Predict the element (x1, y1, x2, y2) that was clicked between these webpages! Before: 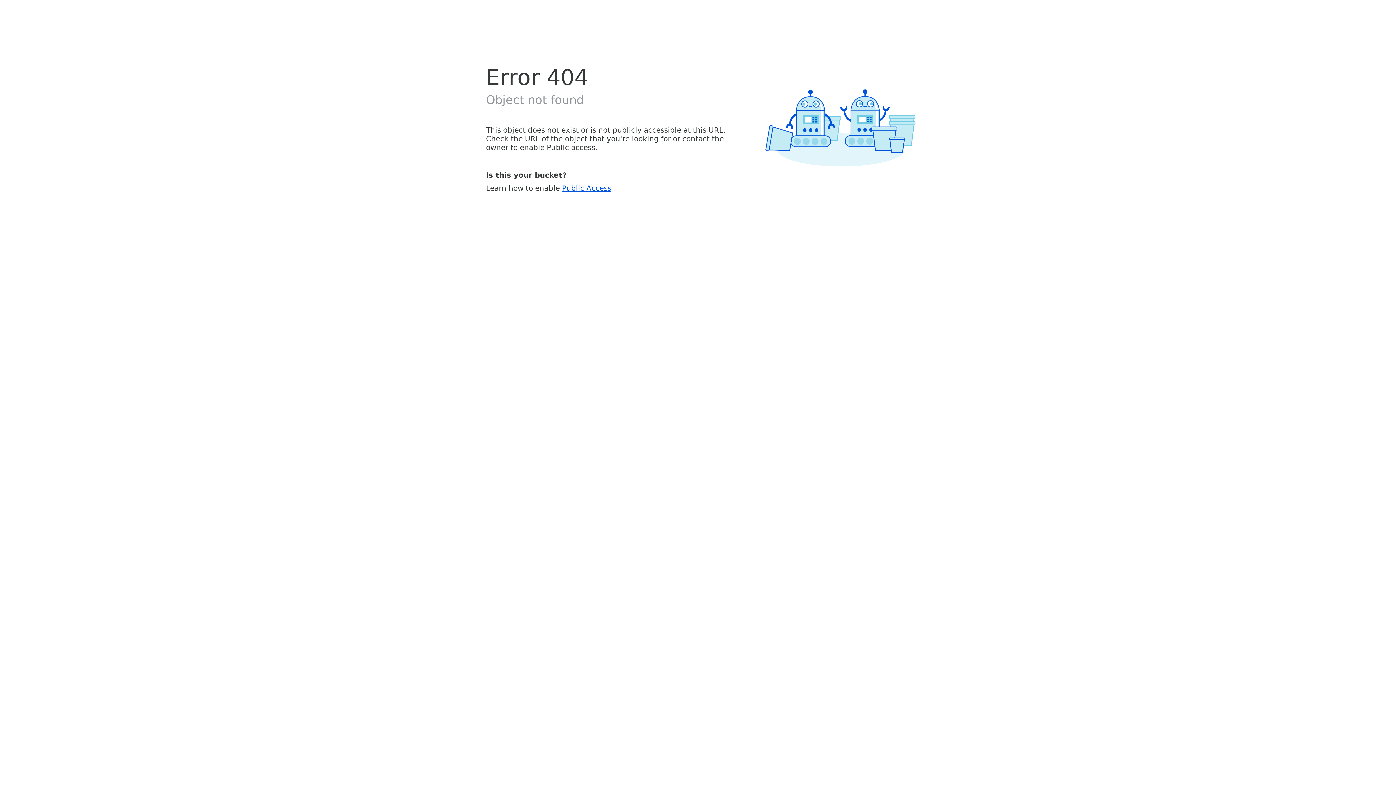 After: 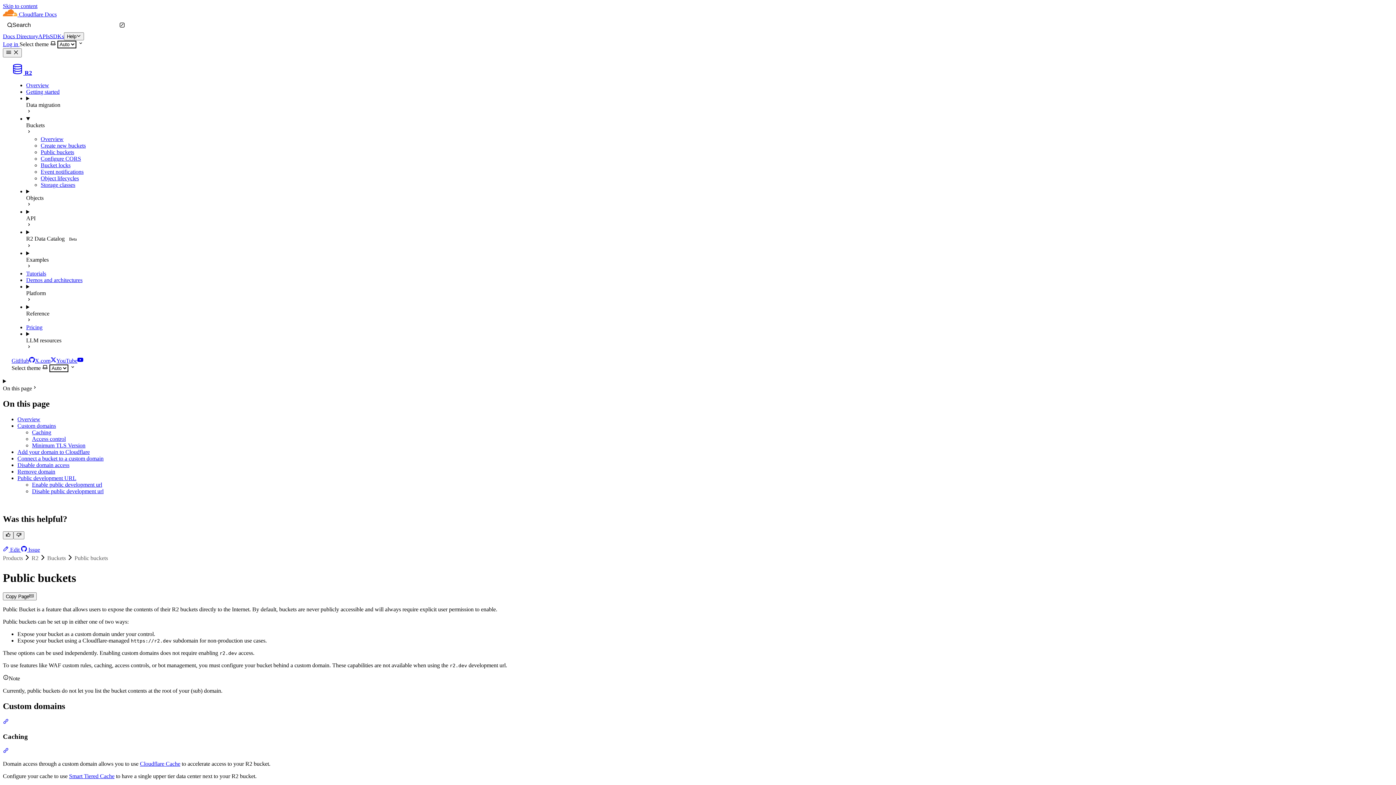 Action: bbox: (562, 183, 611, 192) label: Public Access